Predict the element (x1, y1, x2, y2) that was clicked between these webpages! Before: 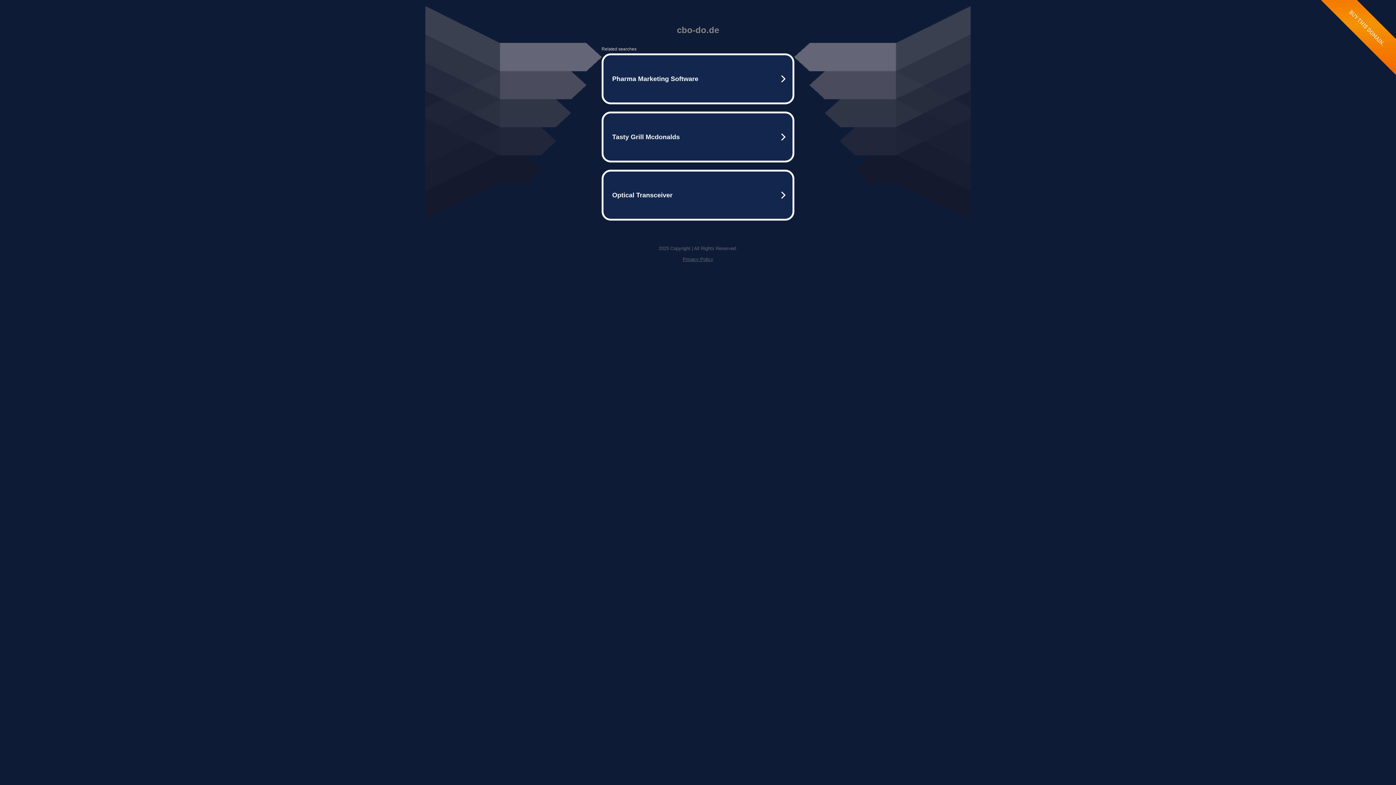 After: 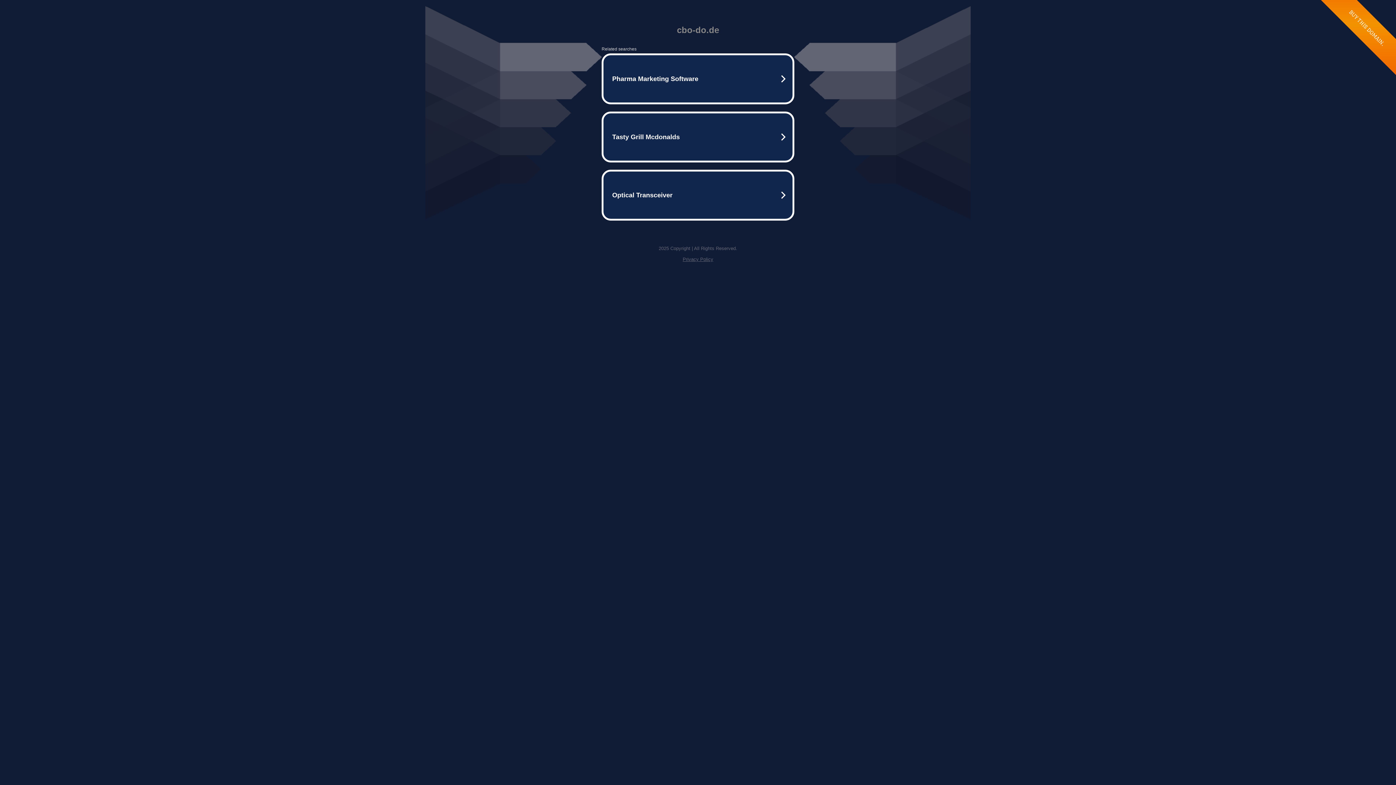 Action: label: Privacy Policy bbox: (682, 256, 713, 262)